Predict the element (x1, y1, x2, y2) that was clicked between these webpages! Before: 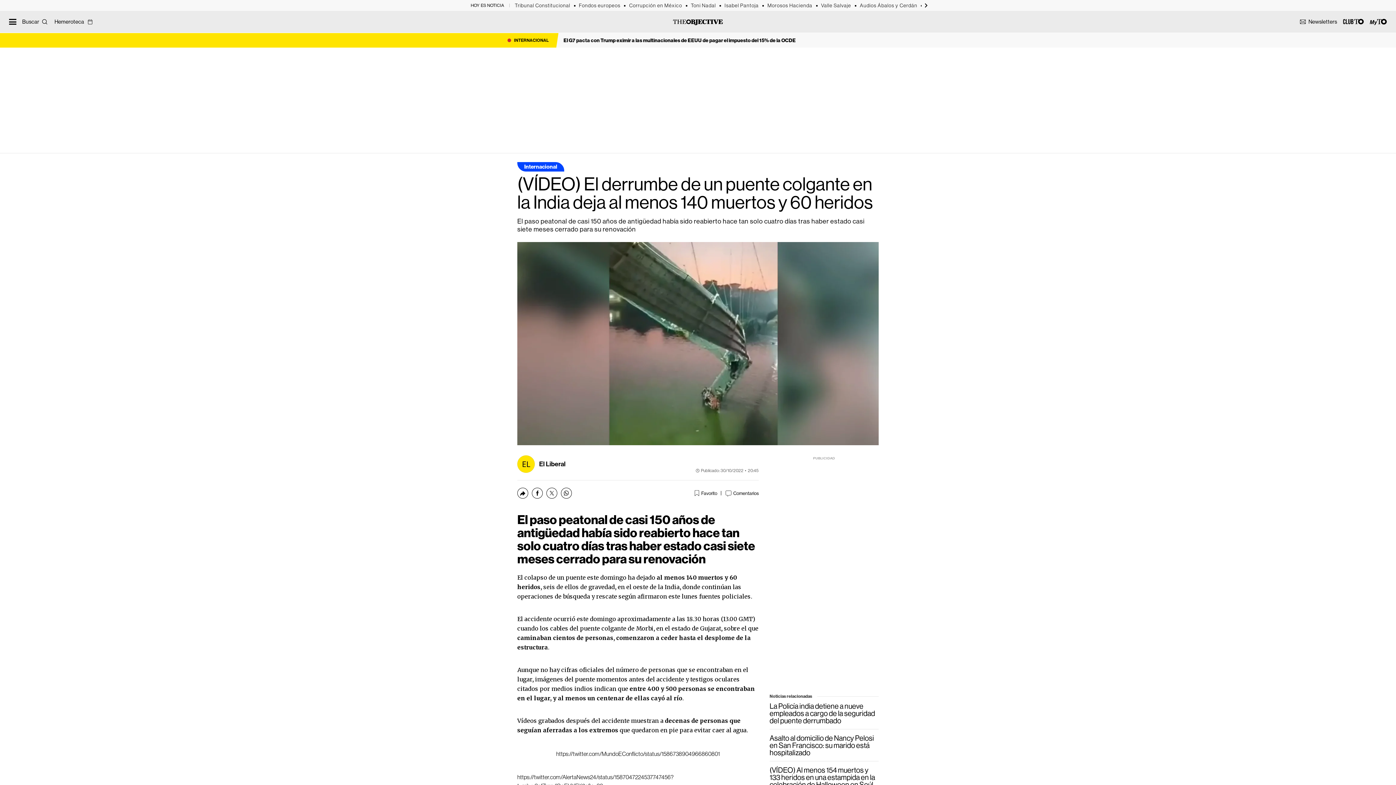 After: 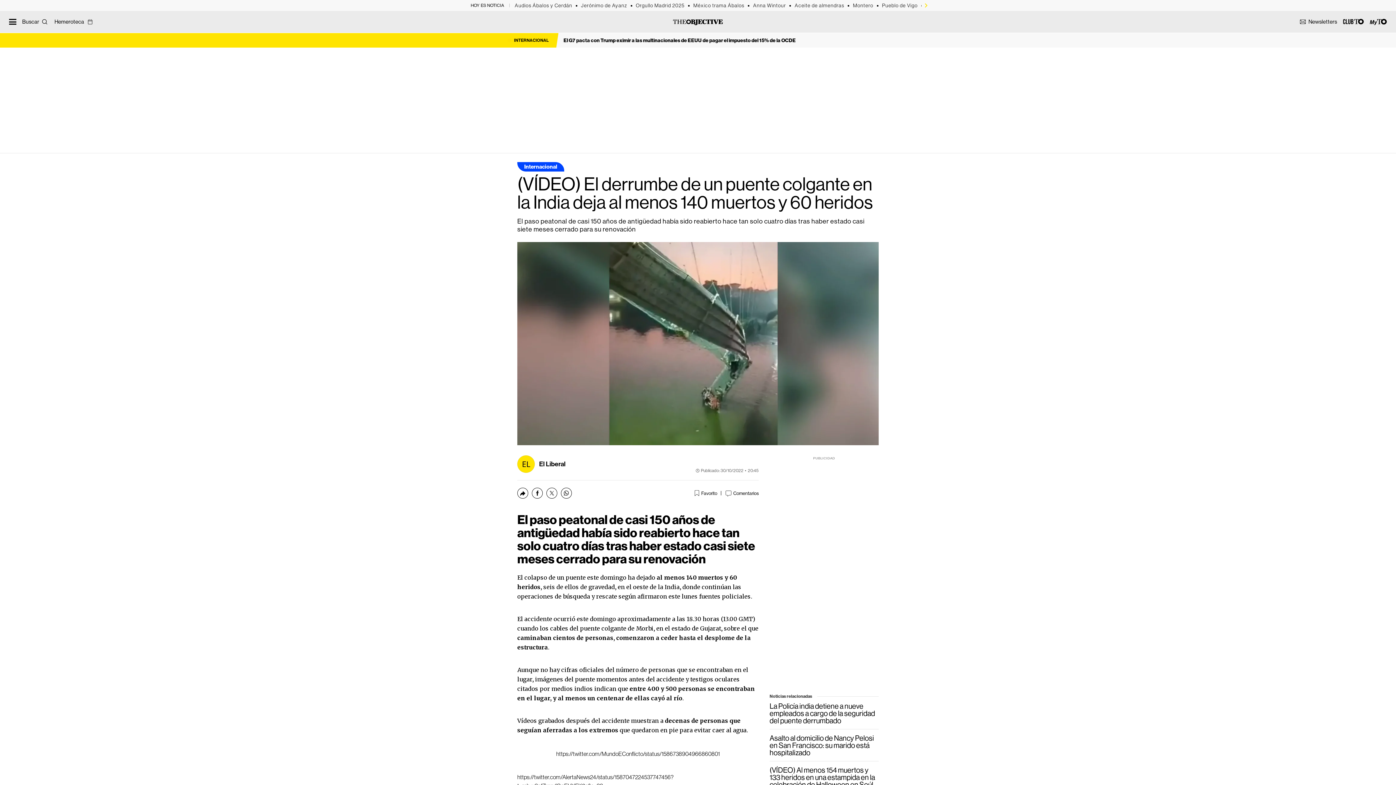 Action: bbox: (921, 2, 930, 8) label: Más